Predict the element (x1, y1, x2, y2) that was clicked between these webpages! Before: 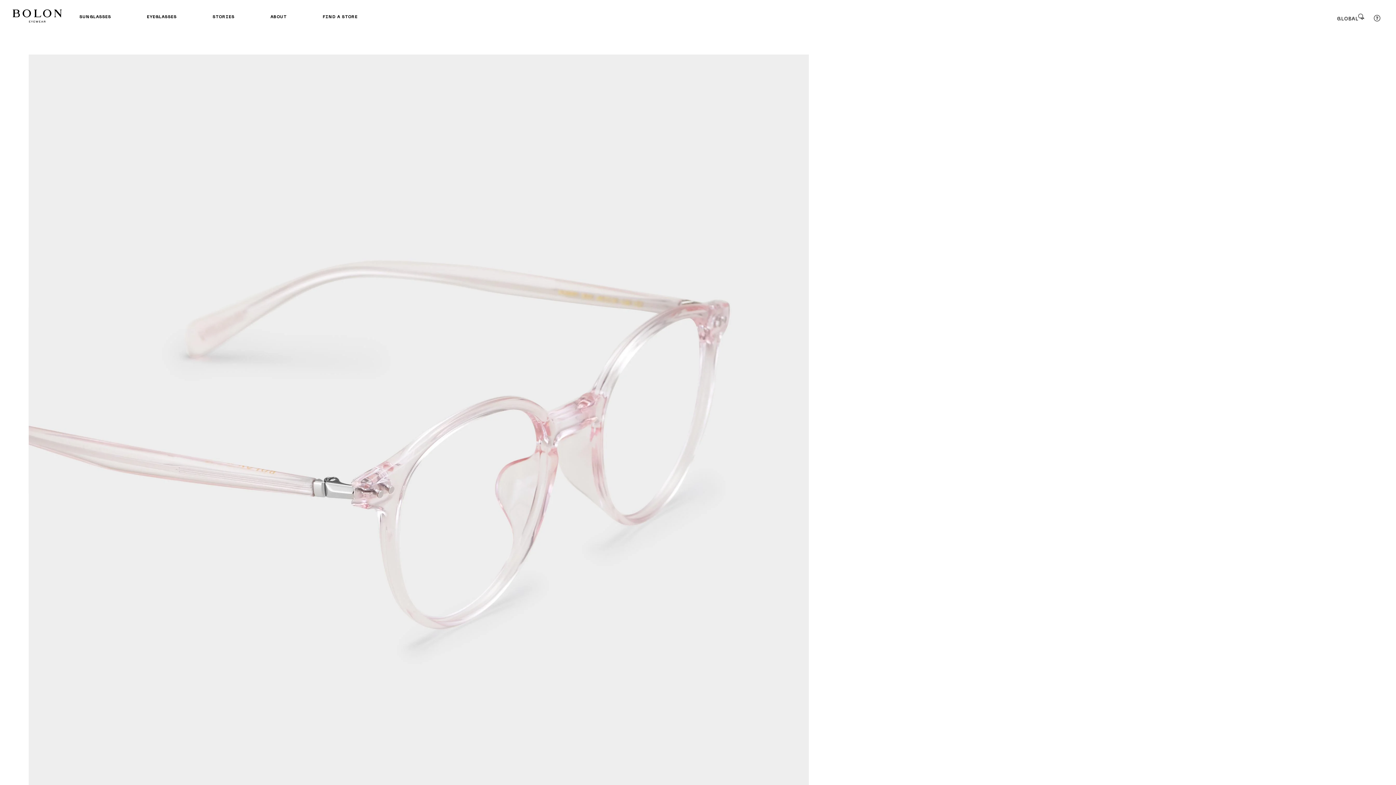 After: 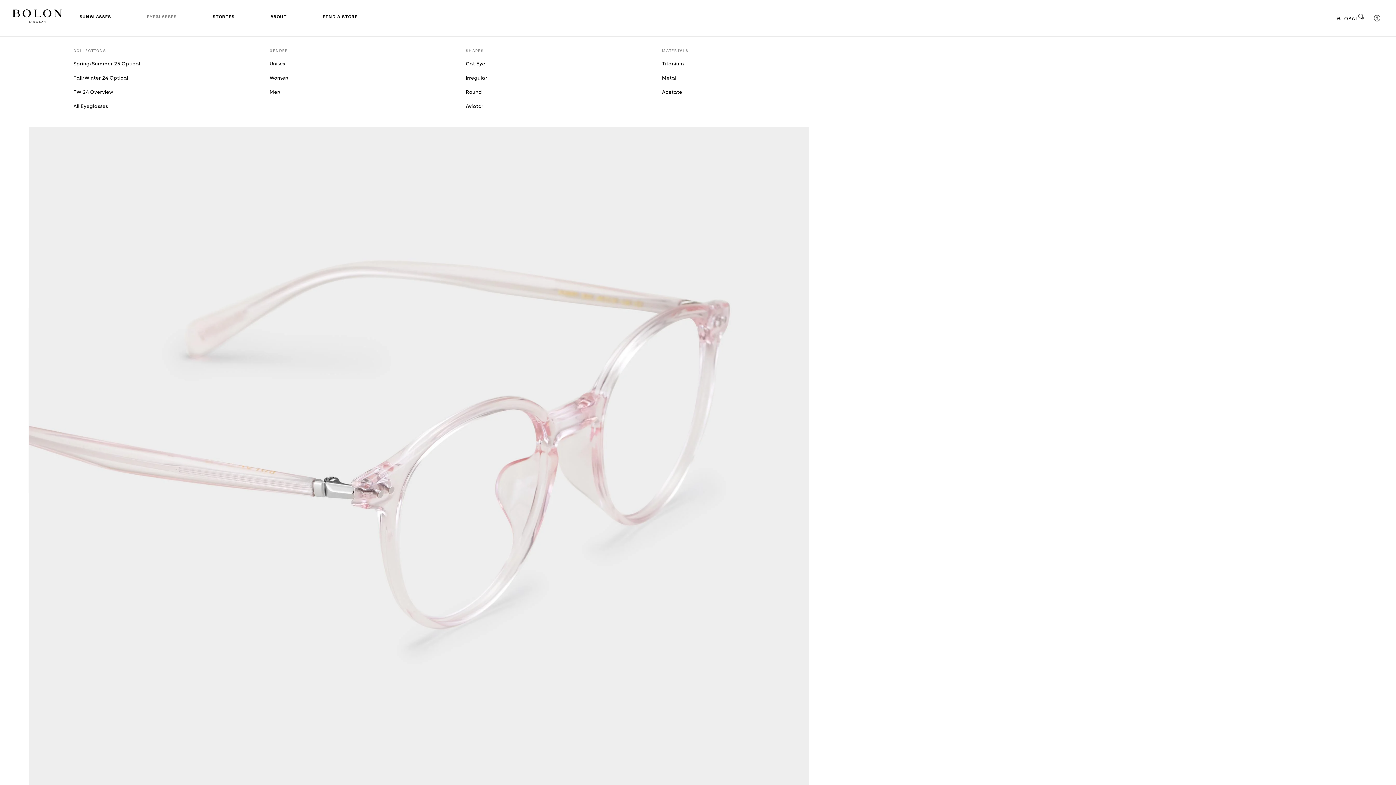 Action: label: EYEGLASSES bbox: (147, 11, 176, 22)